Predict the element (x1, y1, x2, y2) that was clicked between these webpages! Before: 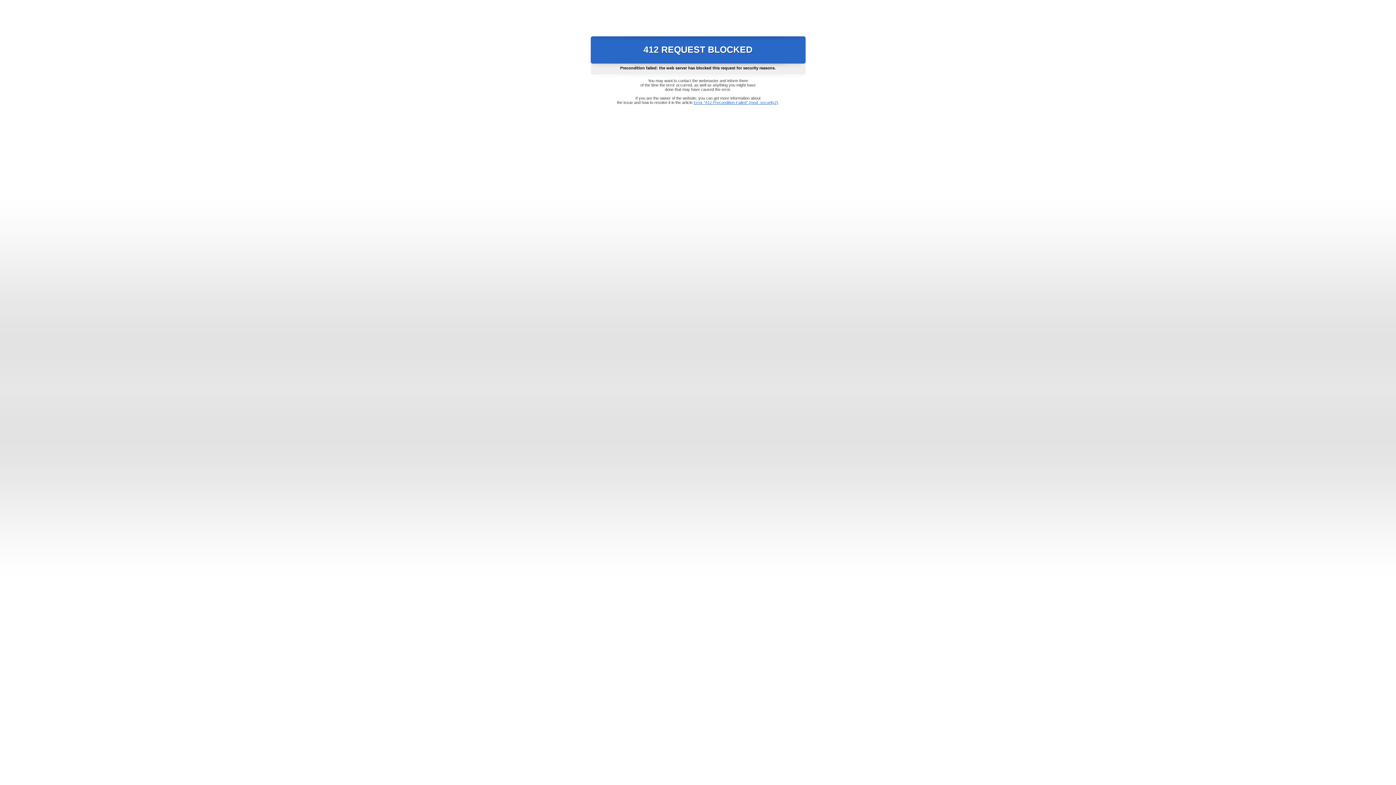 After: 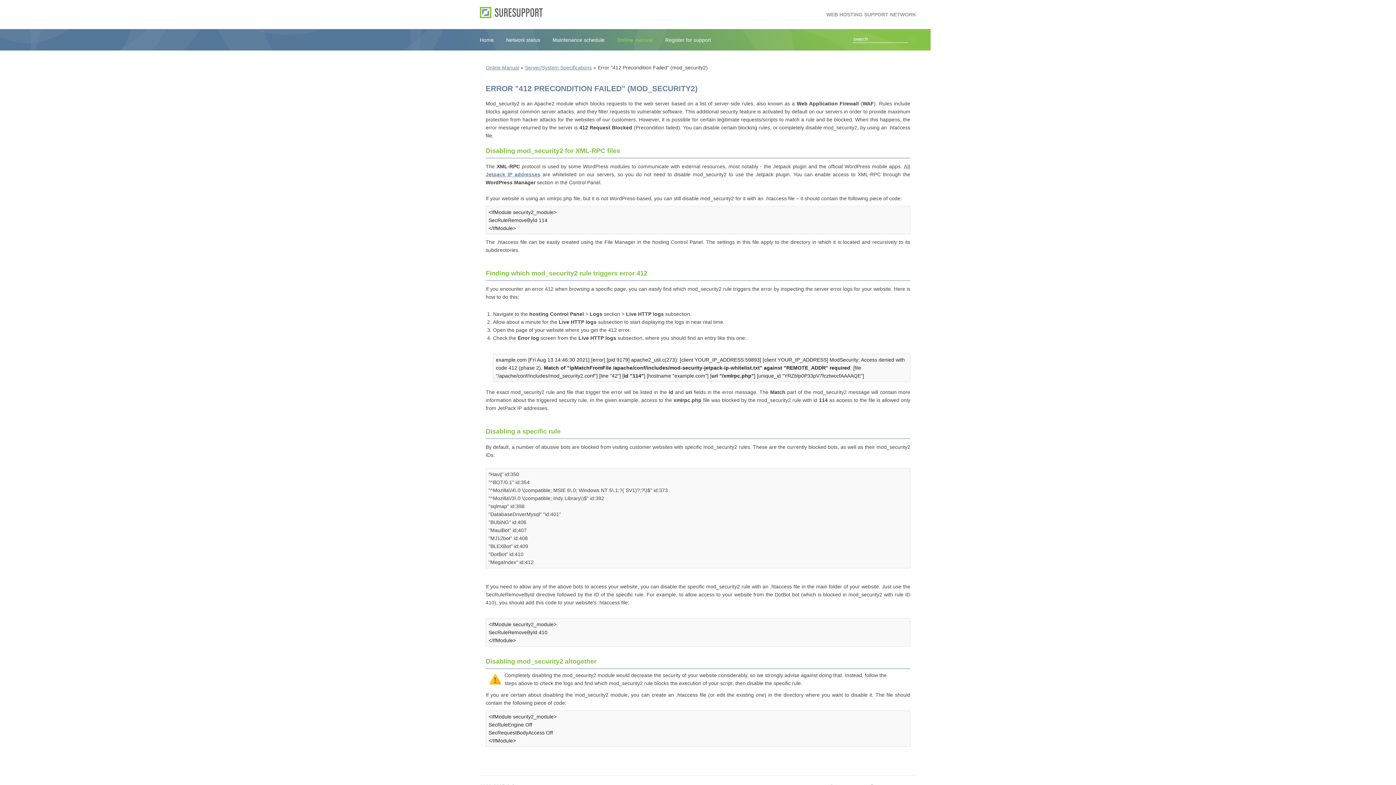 Action: label: Error "412 Precondition Failed" (mod_security2) bbox: (693, 100, 778, 104)